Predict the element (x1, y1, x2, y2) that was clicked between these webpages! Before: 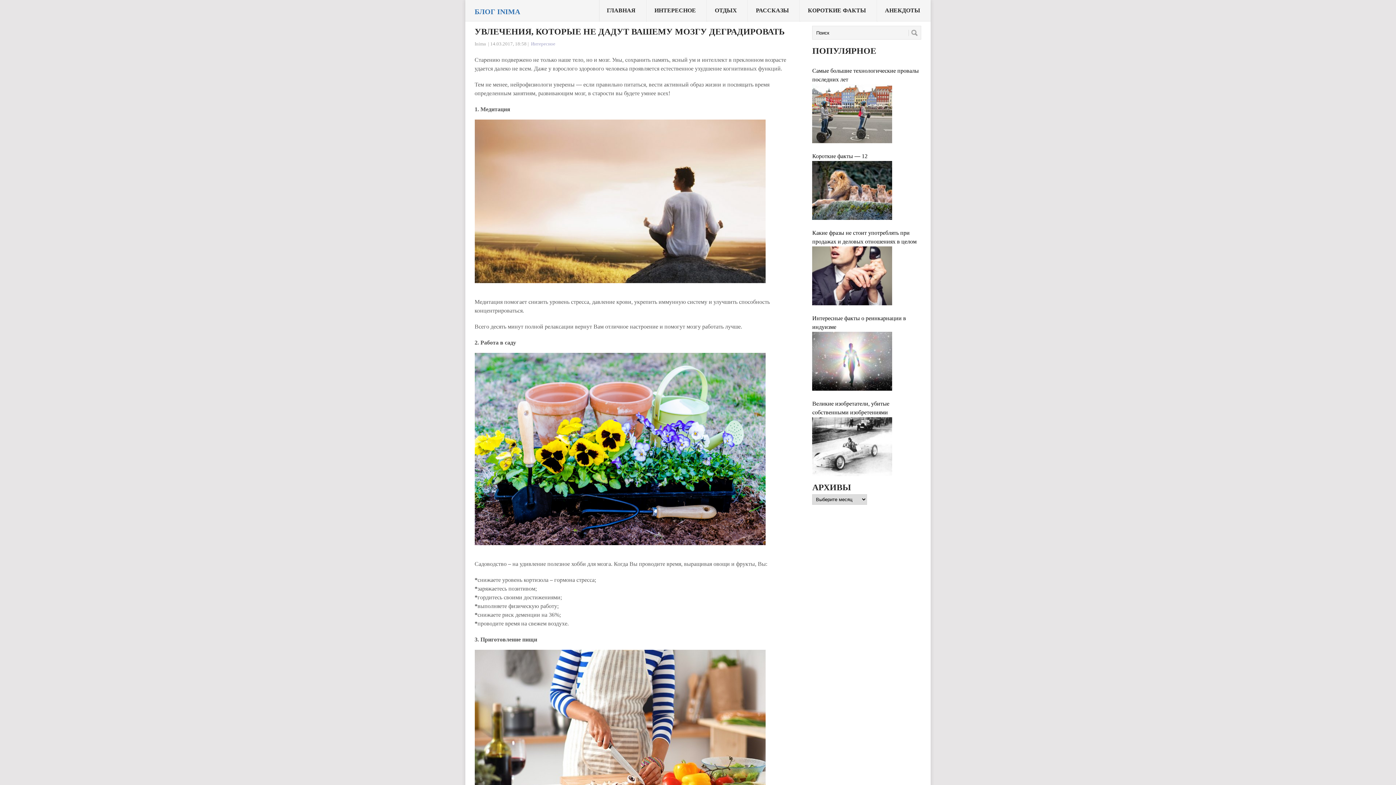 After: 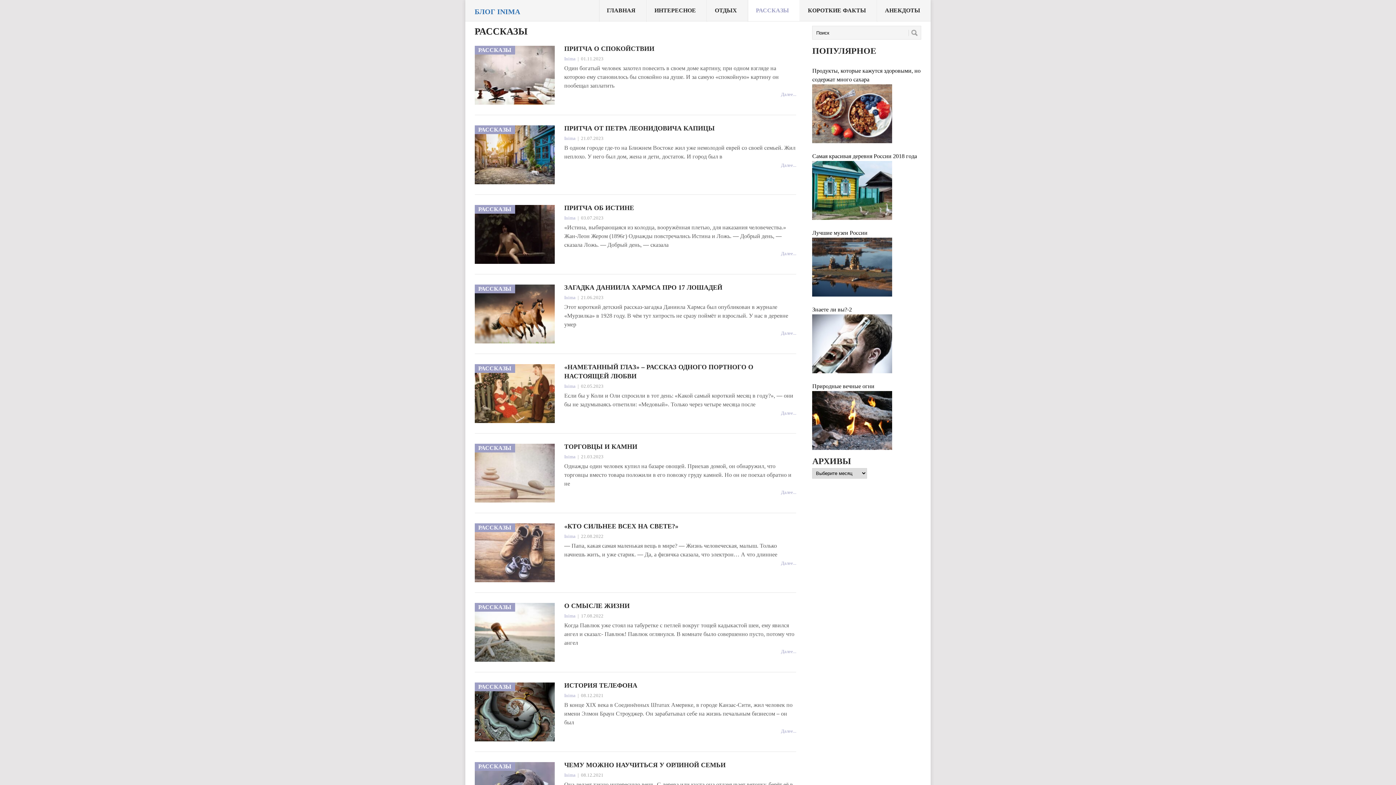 Action: bbox: (748, 0, 800, 21) label: РАССКАЗЫ